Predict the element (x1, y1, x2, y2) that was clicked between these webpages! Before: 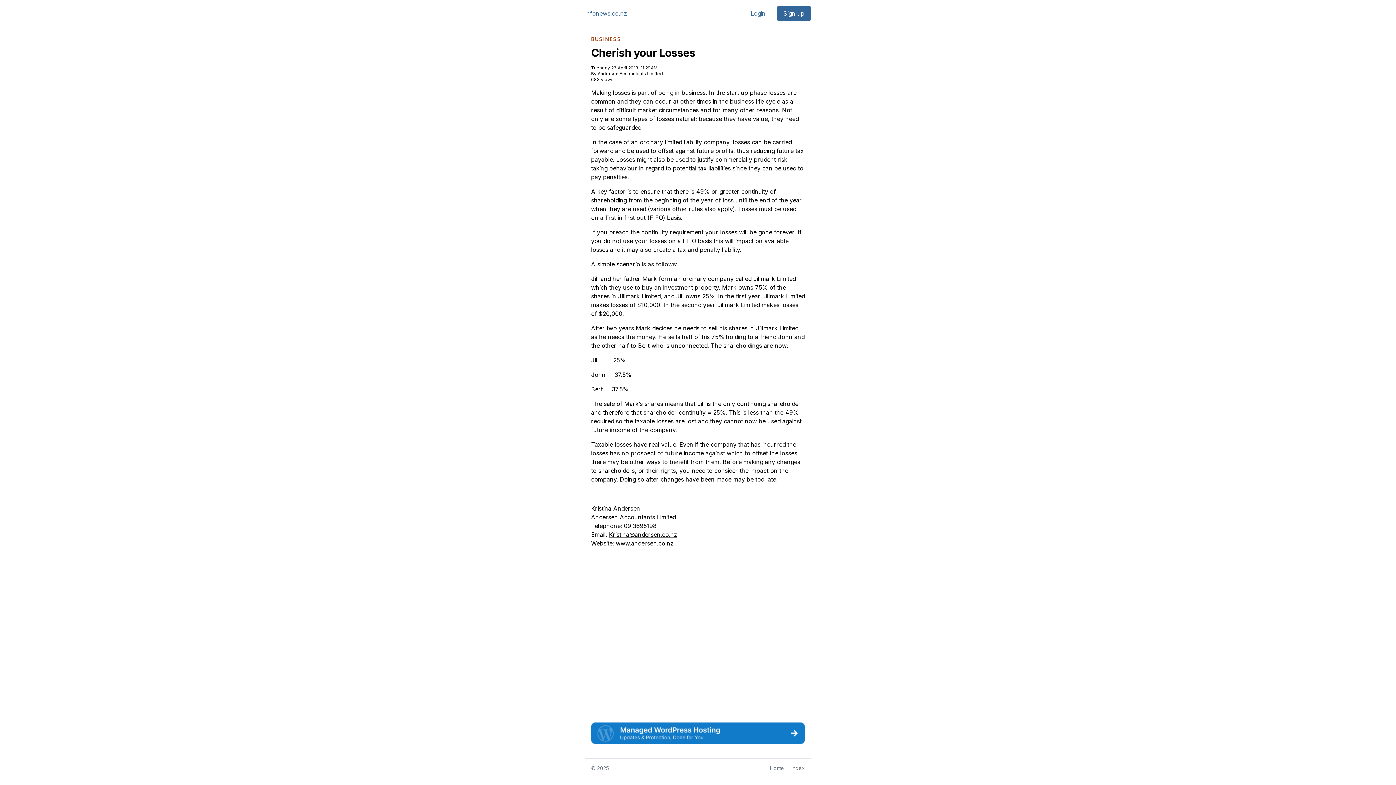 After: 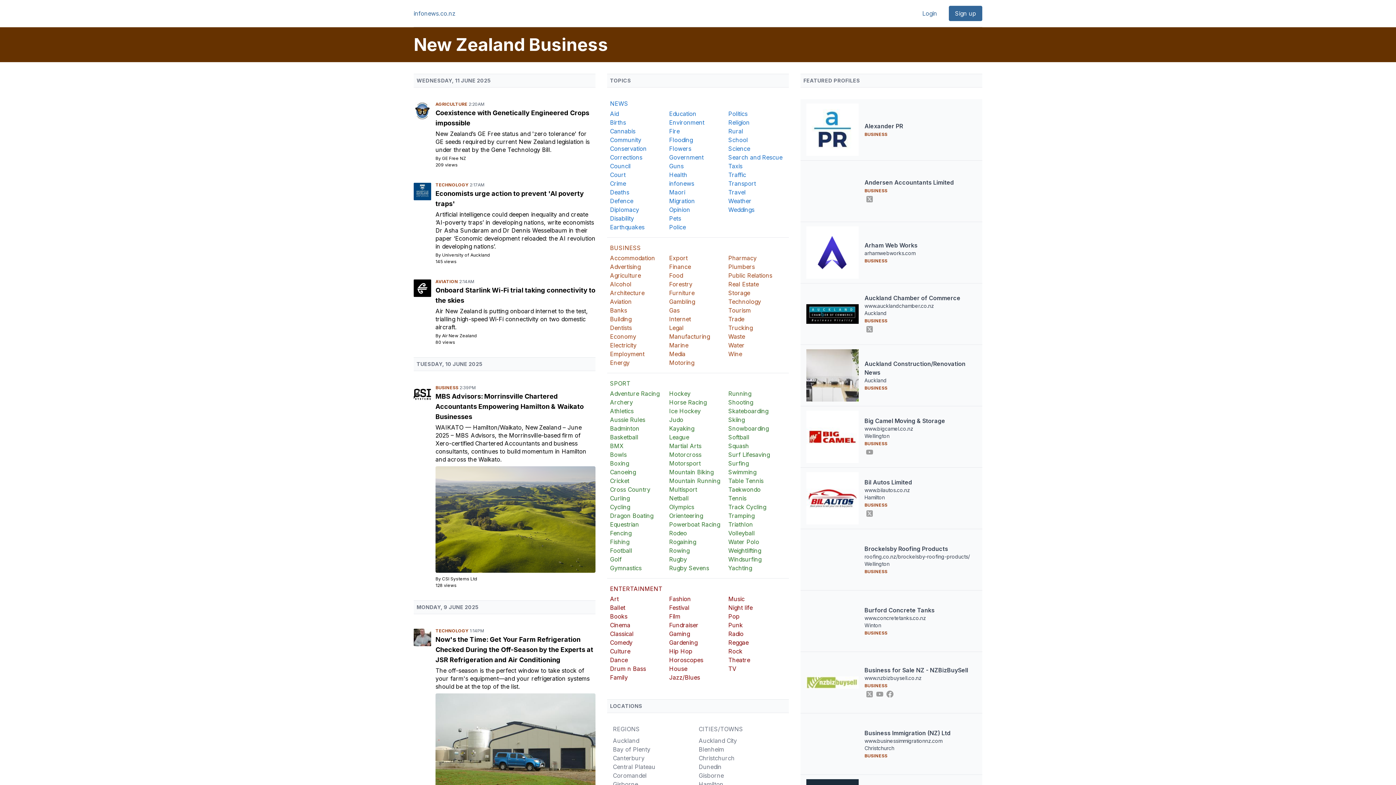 Action: bbox: (591, 36, 621, 41) label: BUSINESS